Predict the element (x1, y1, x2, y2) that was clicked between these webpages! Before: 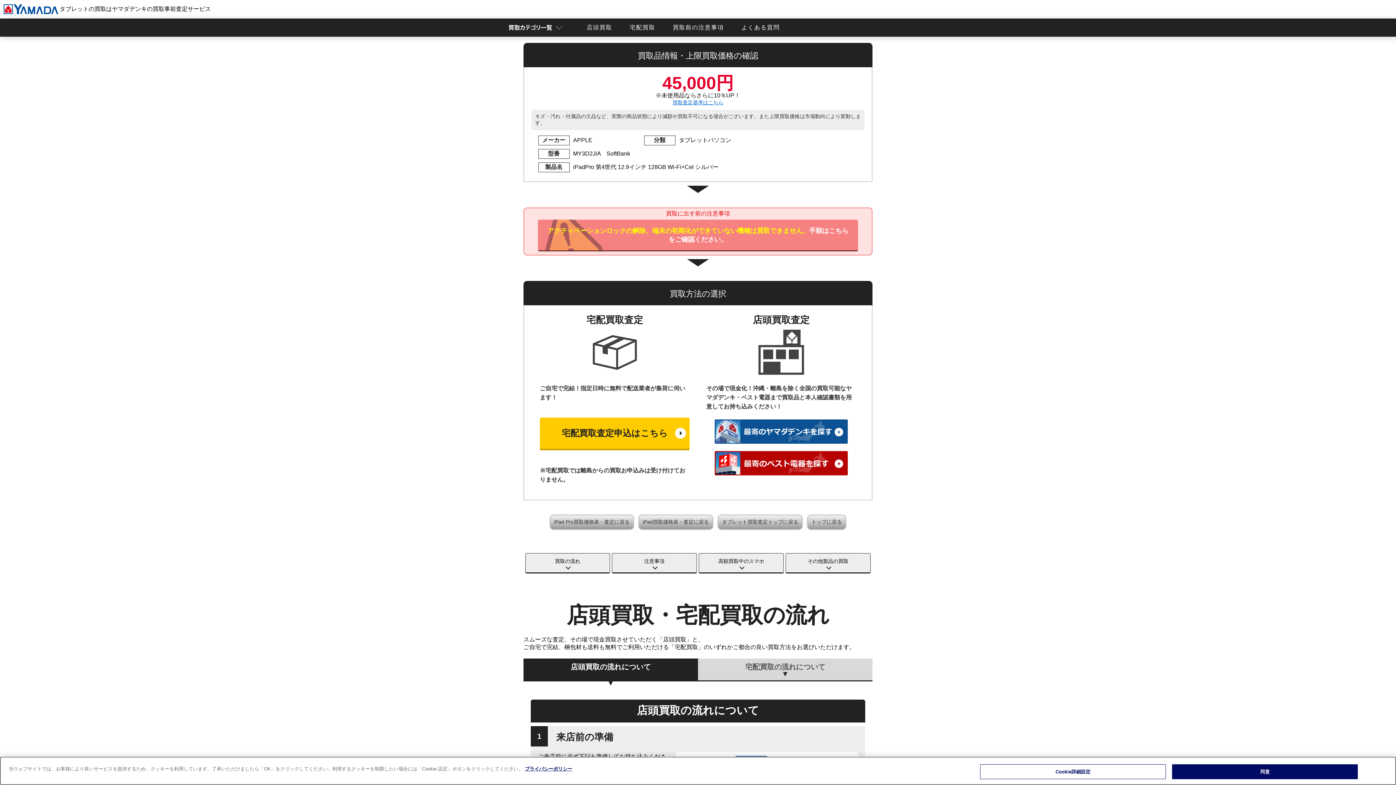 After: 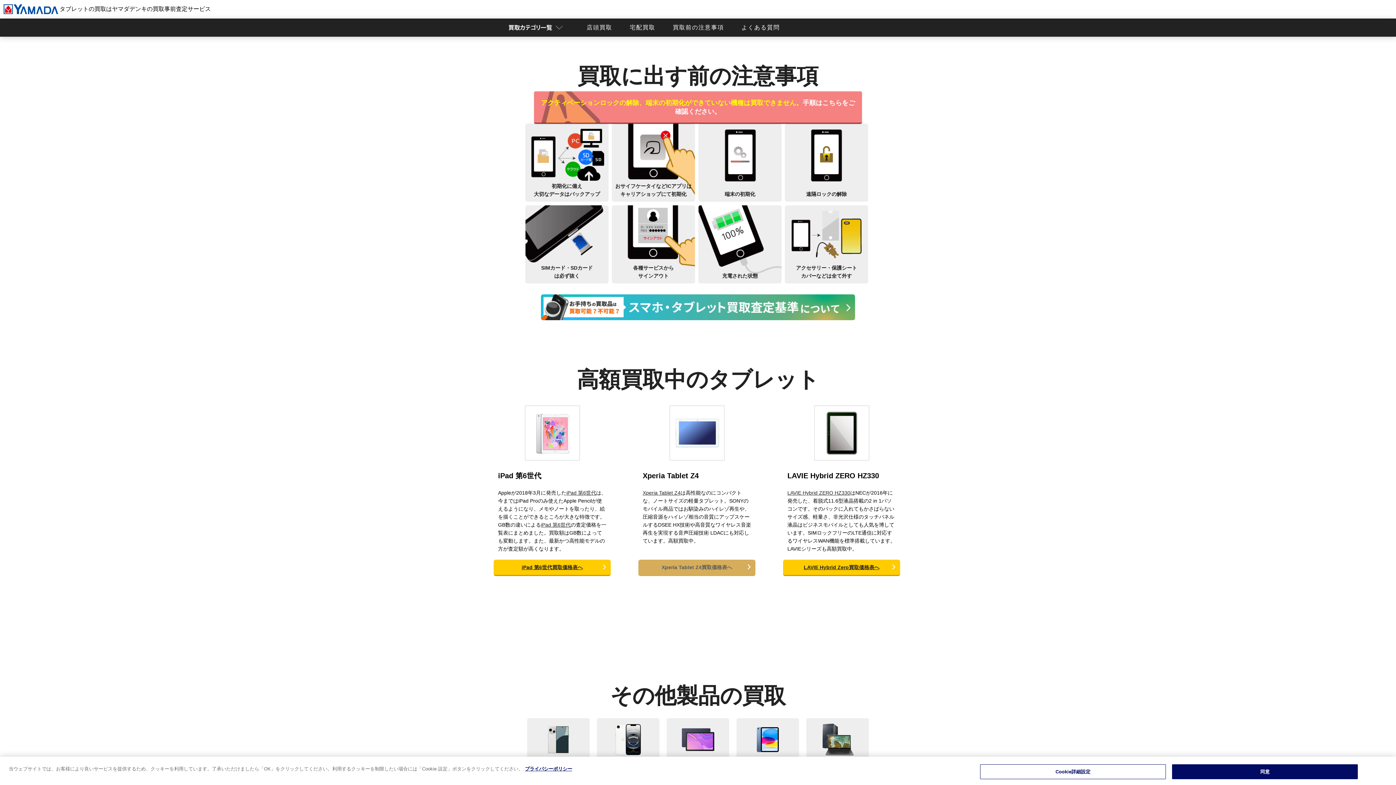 Action: bbox: (612, 553, 696, 572) label: 注意事項